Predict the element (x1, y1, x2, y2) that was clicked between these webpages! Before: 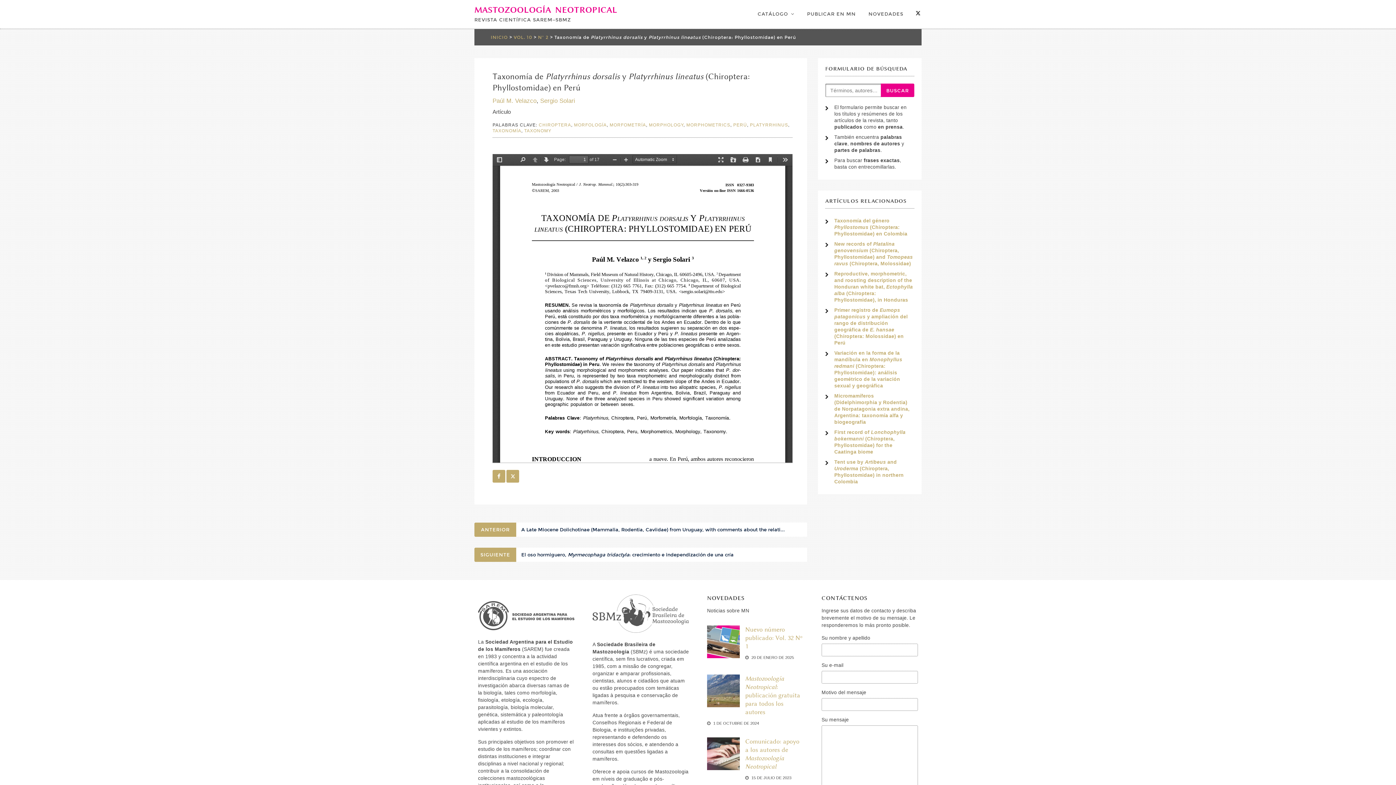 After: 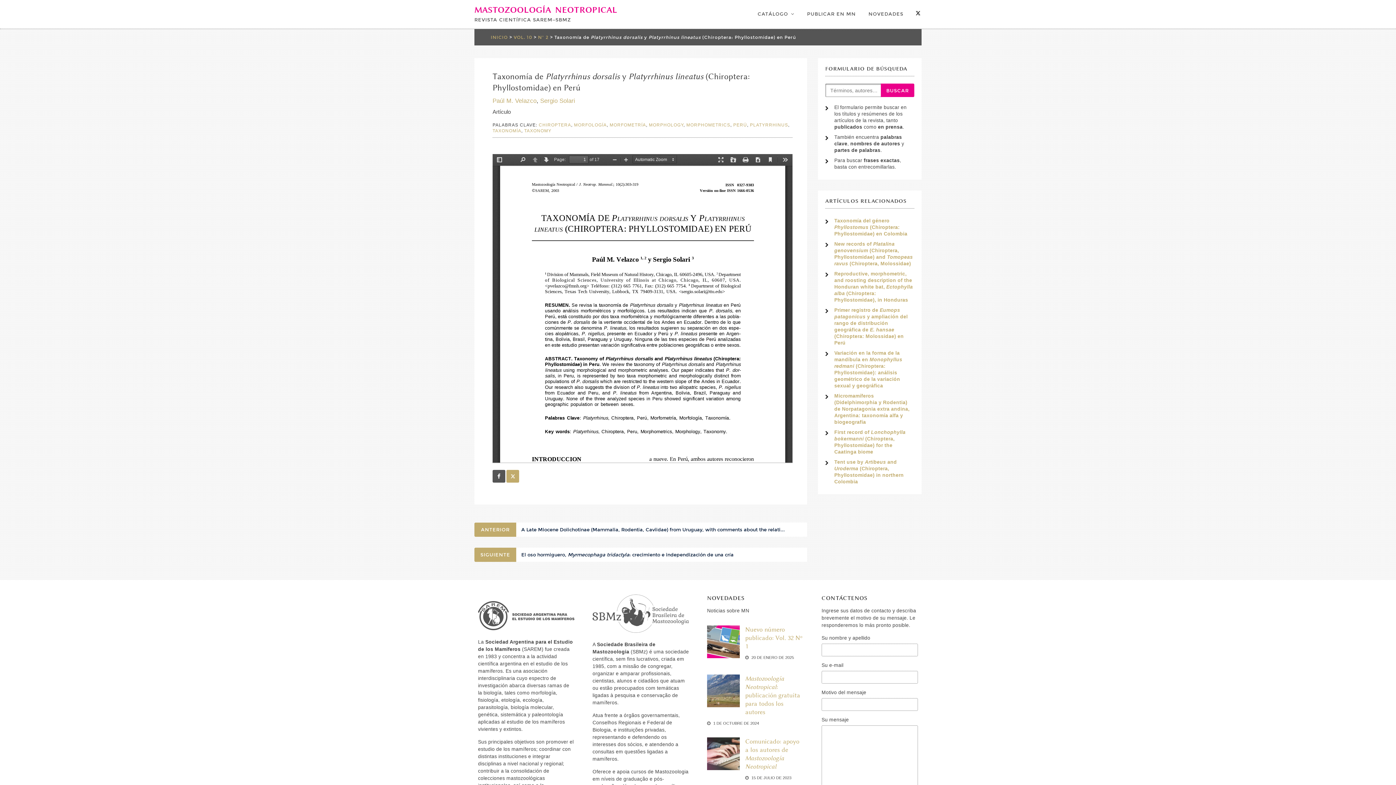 Action: bbox: (492, 472, 506, 480)